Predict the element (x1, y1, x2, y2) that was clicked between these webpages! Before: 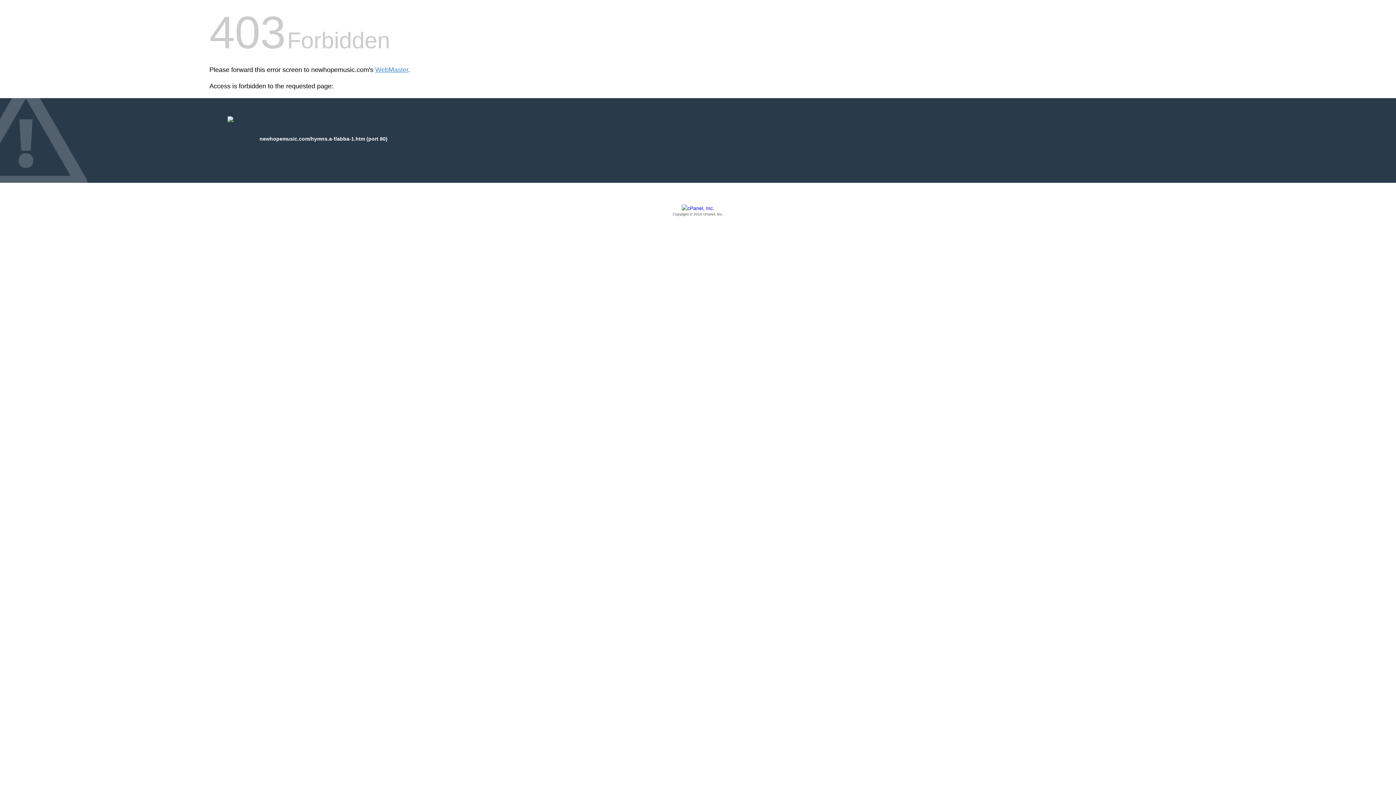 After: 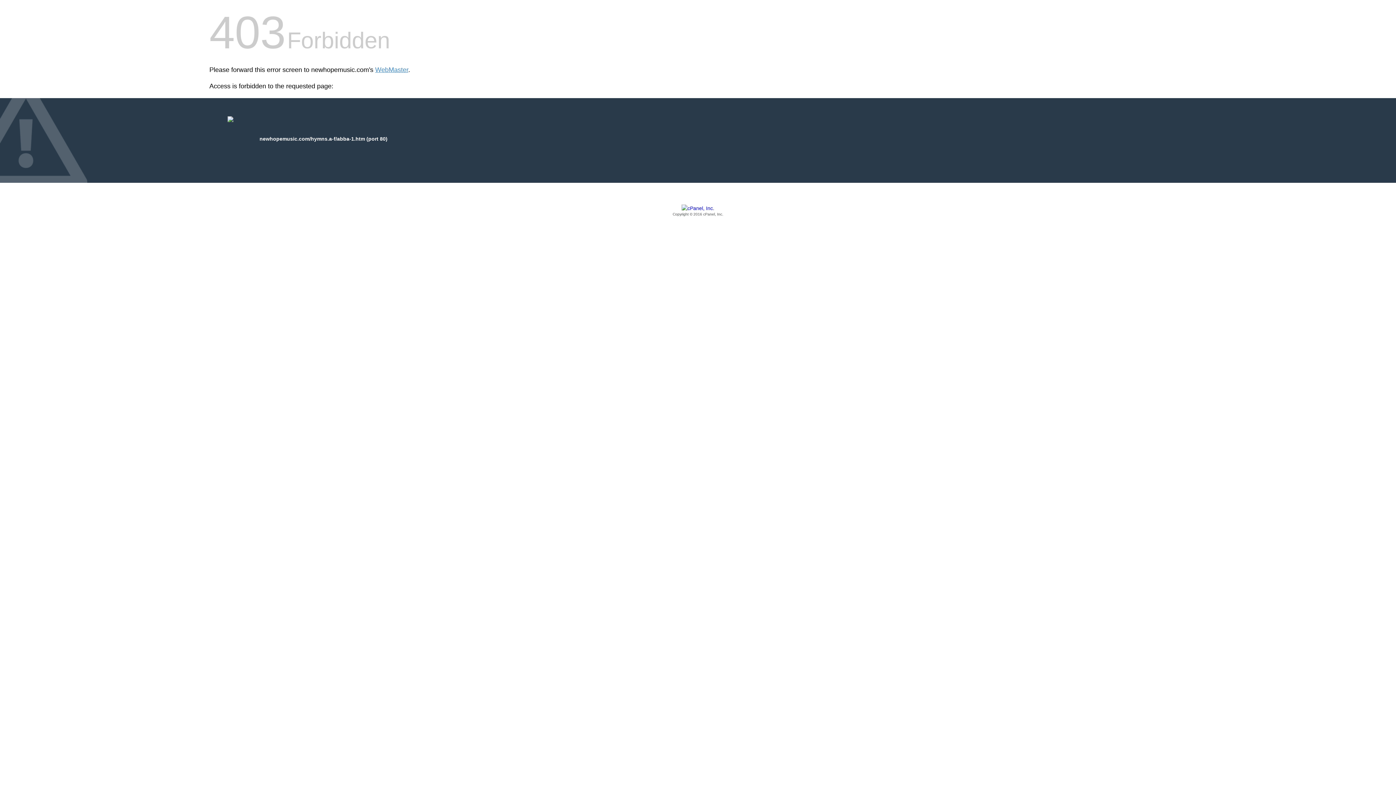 Action: bbox: (209, 205, 1186, 217) label: Copyright © 2016 cPanel, Inc.